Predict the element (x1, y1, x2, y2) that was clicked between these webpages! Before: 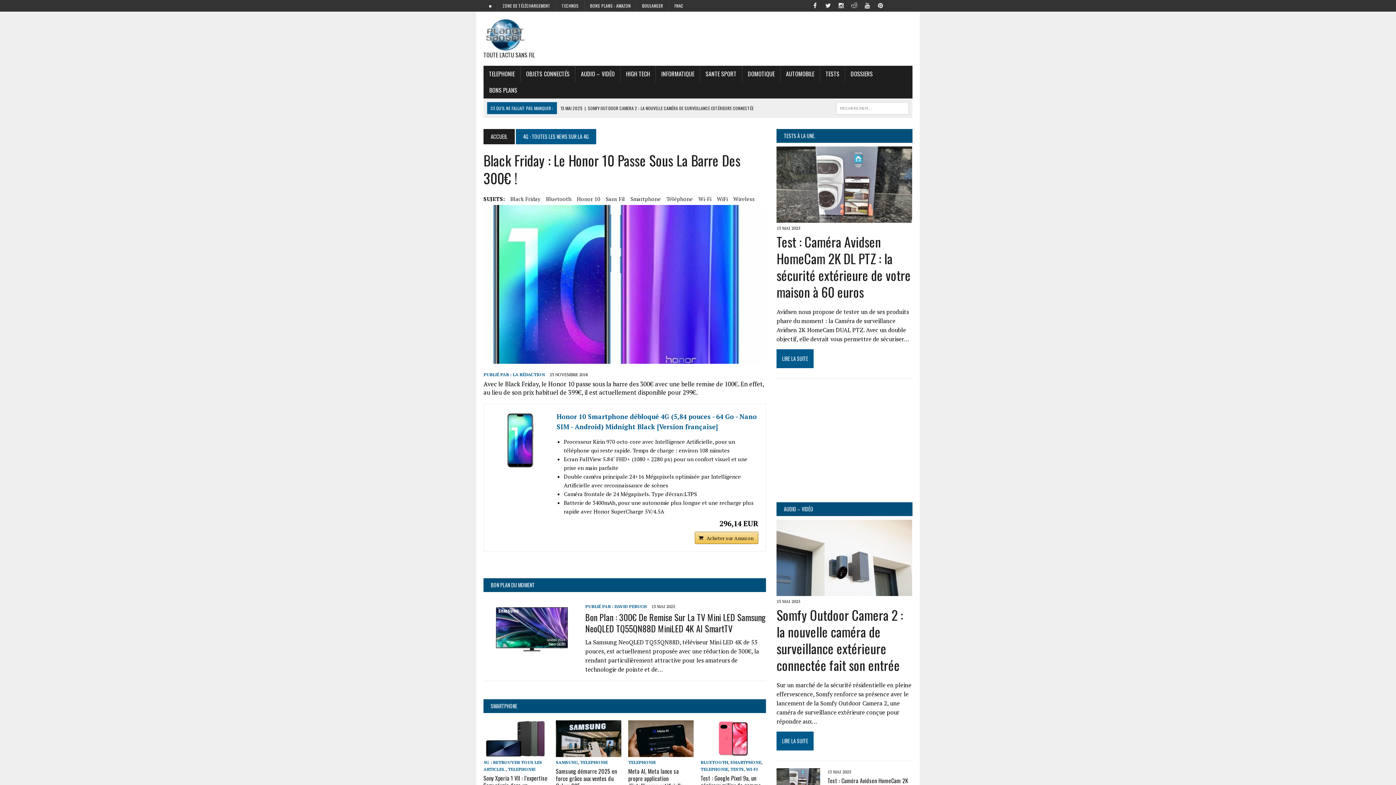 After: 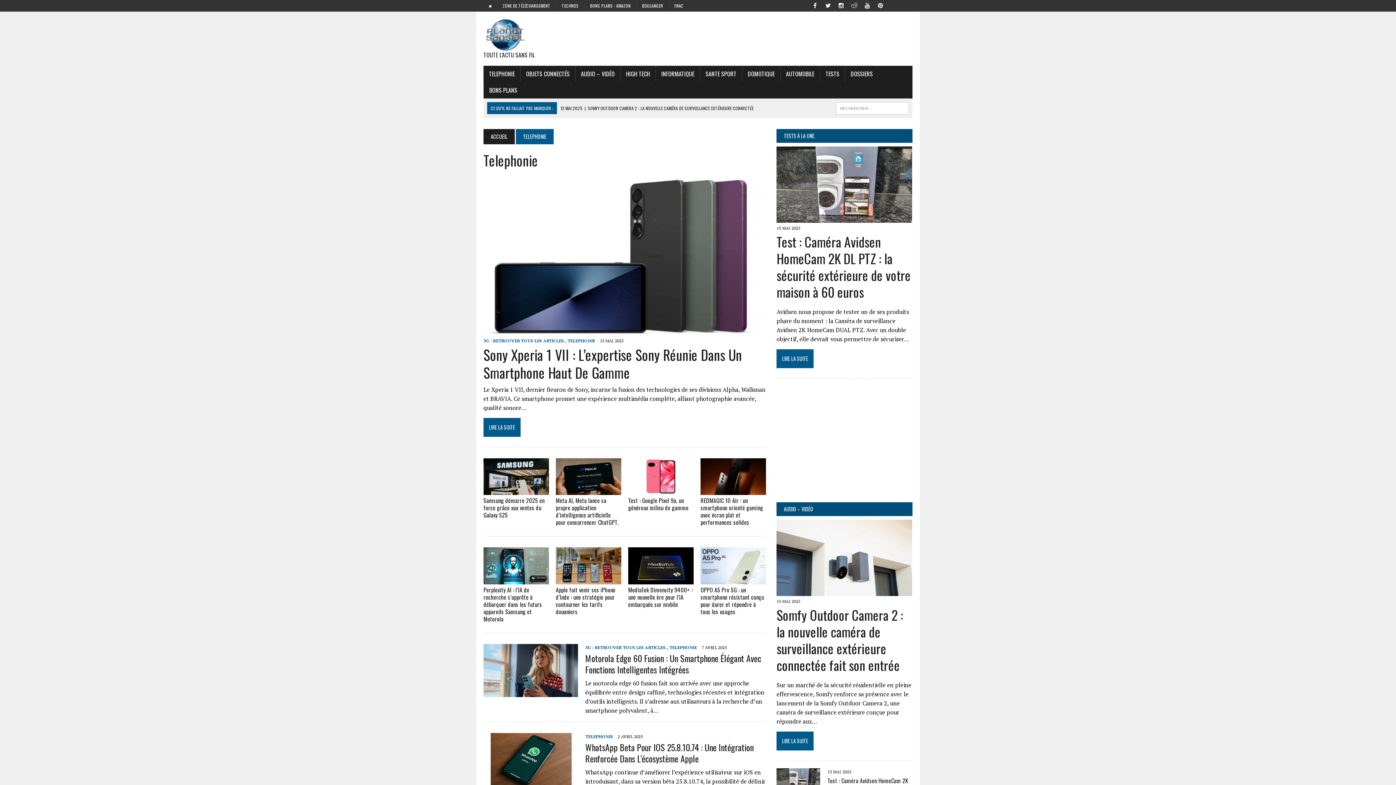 Action: label: TELEPHONIE bbox: (508, 766, 535, 772)